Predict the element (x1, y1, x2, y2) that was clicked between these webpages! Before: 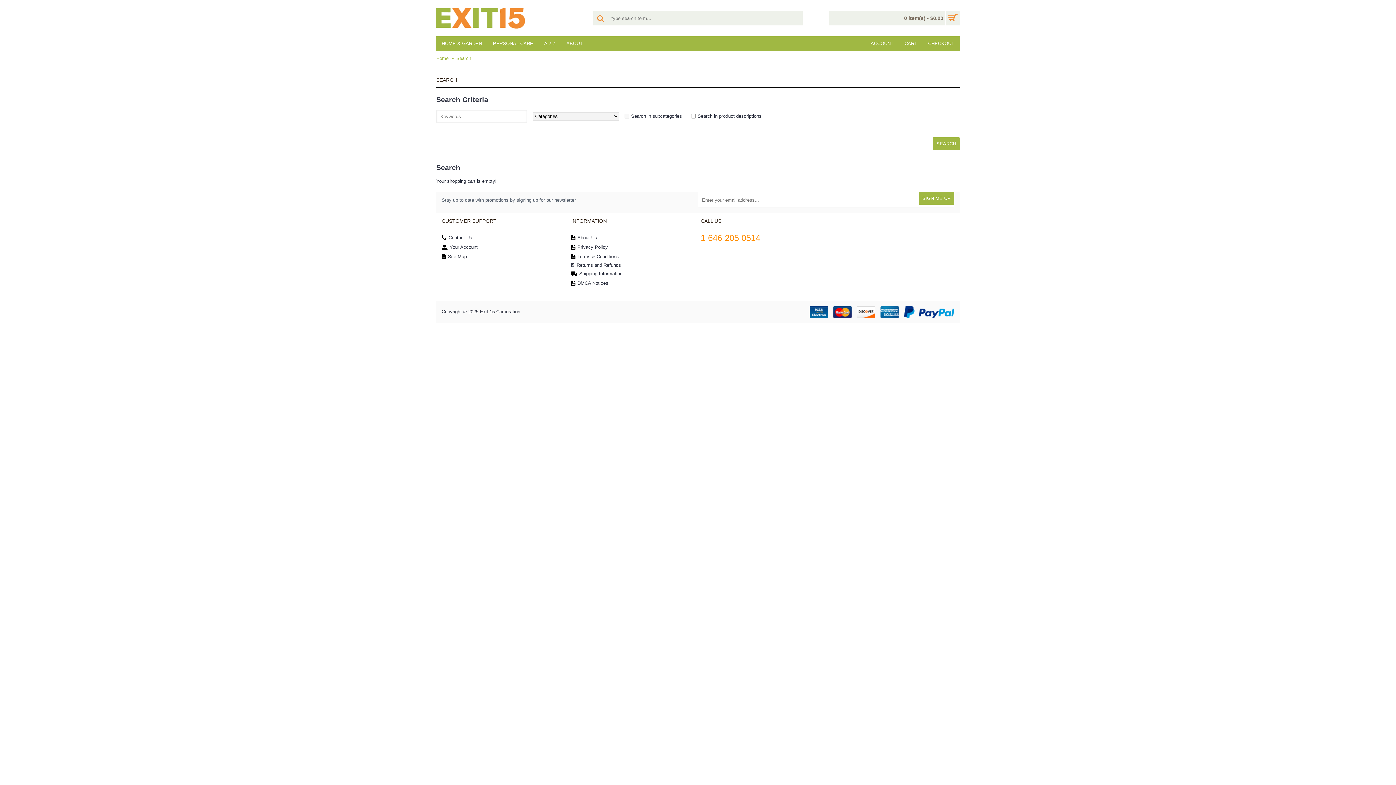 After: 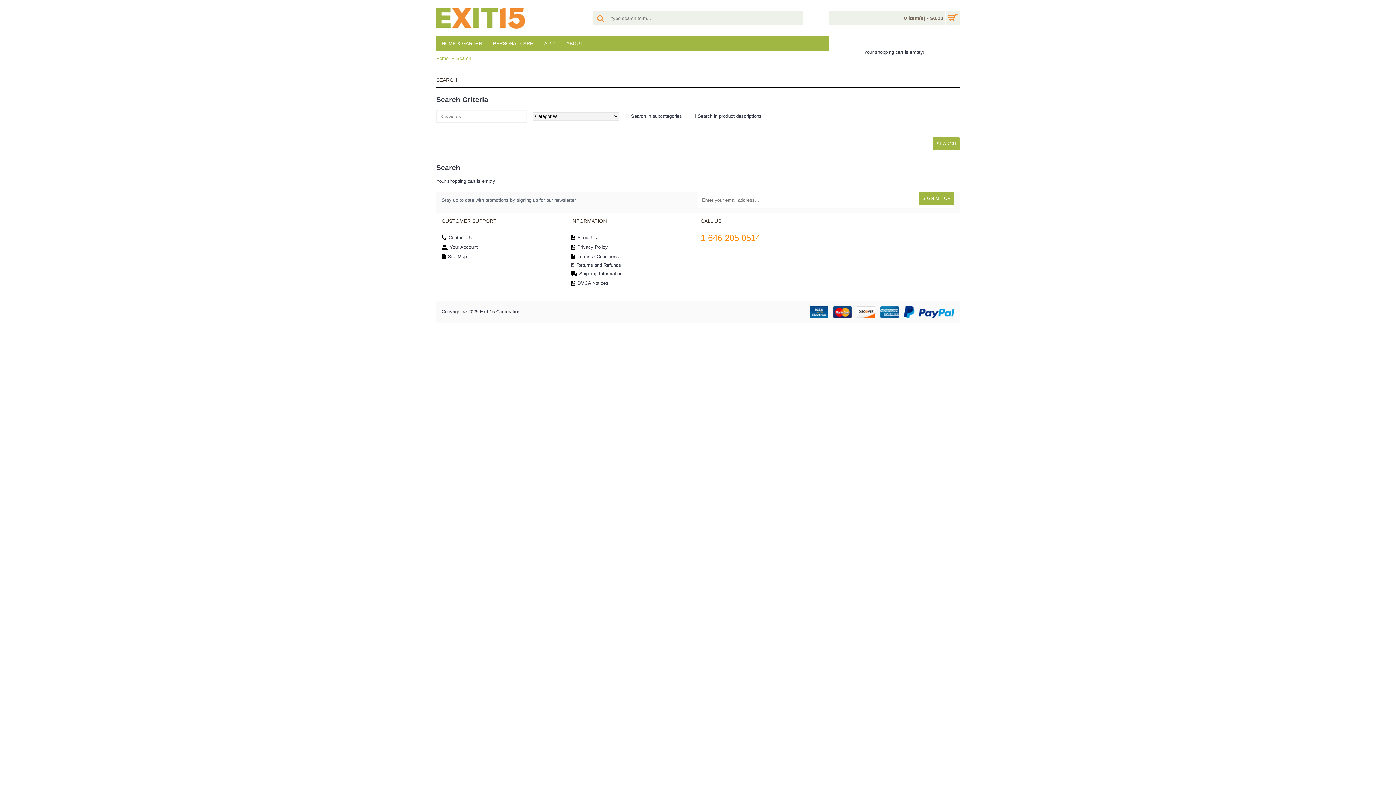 Action: bbox: (829, 10, 960, 25) label: 0 item(s) - $0.00	